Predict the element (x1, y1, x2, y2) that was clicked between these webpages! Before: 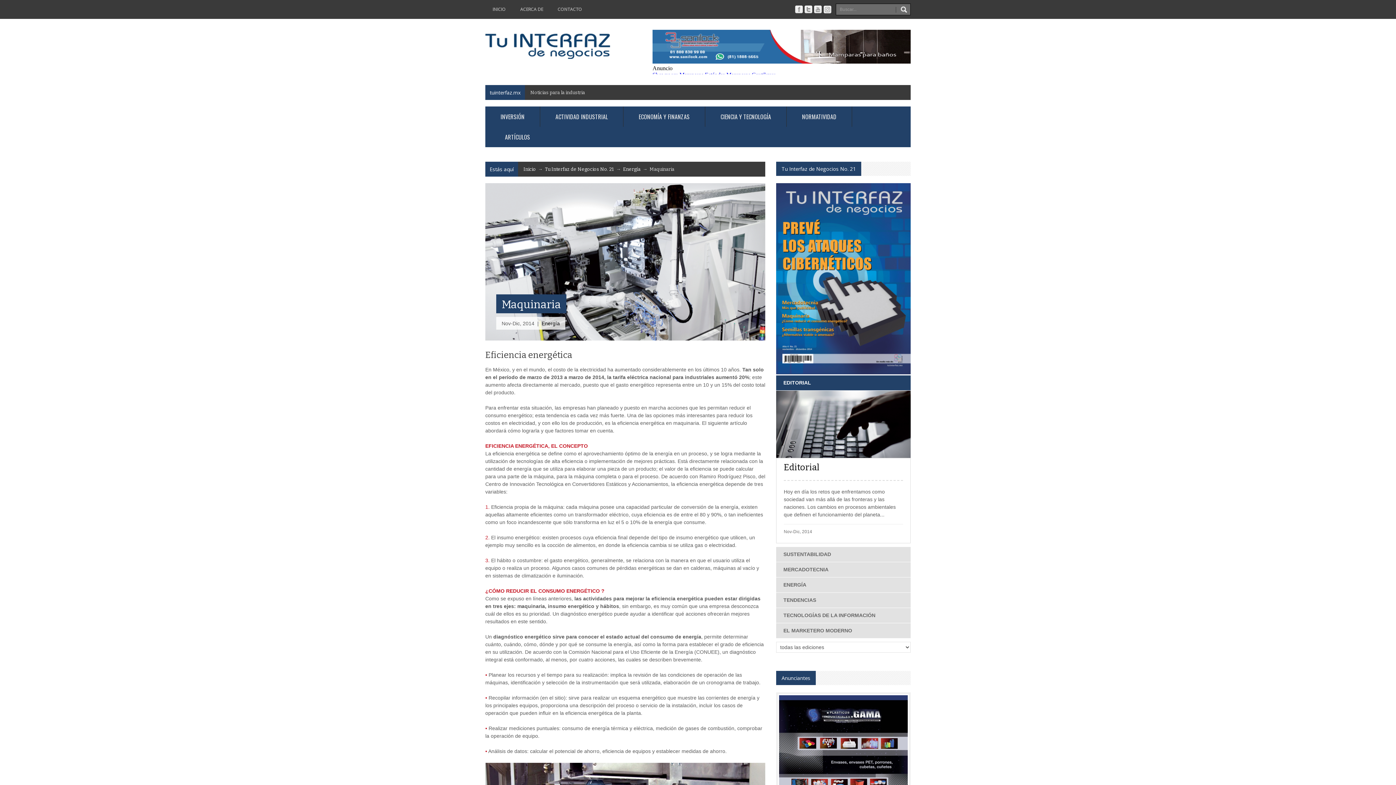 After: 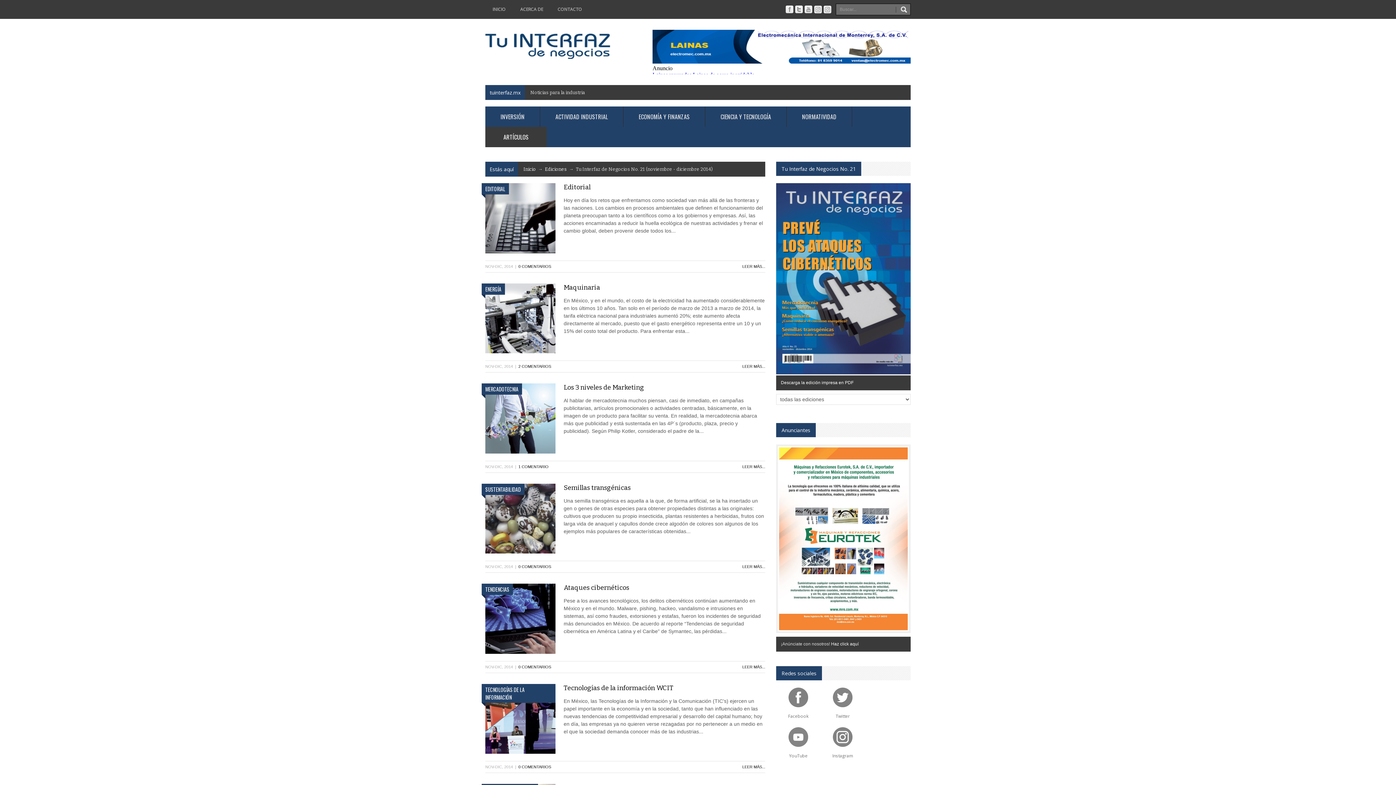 Action: bbox: (776, 275, 910, 281)